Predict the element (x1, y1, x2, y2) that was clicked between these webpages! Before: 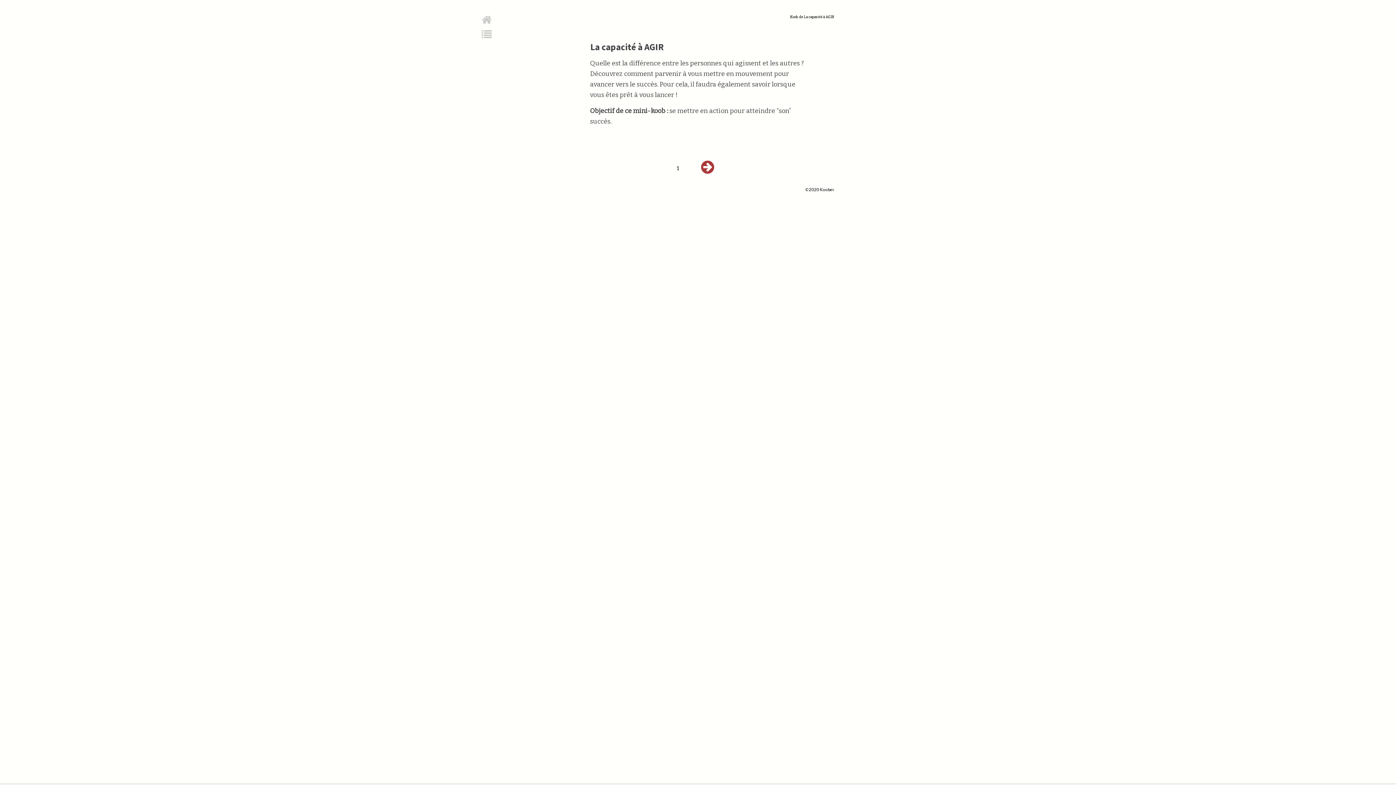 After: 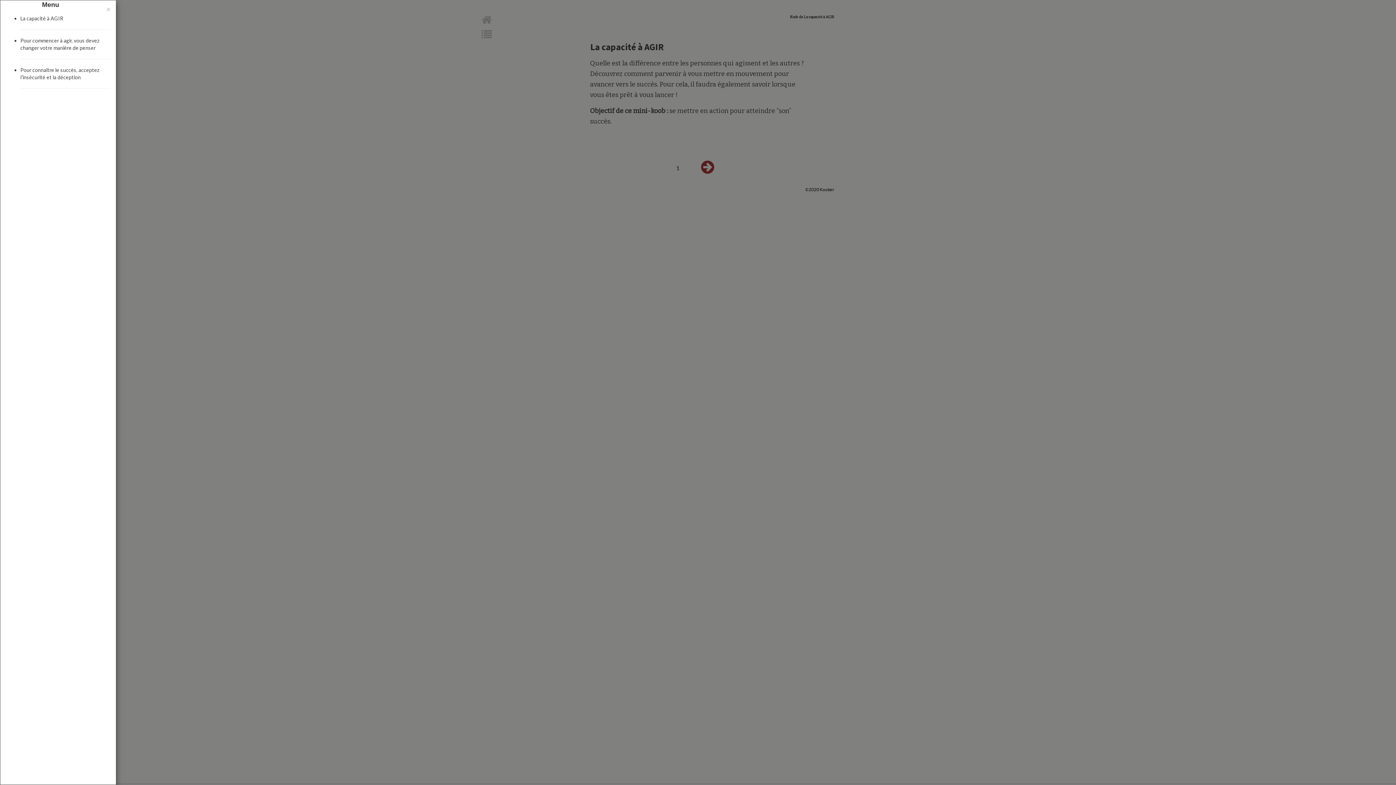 Action: bbox: (474, 25, 499, 40)